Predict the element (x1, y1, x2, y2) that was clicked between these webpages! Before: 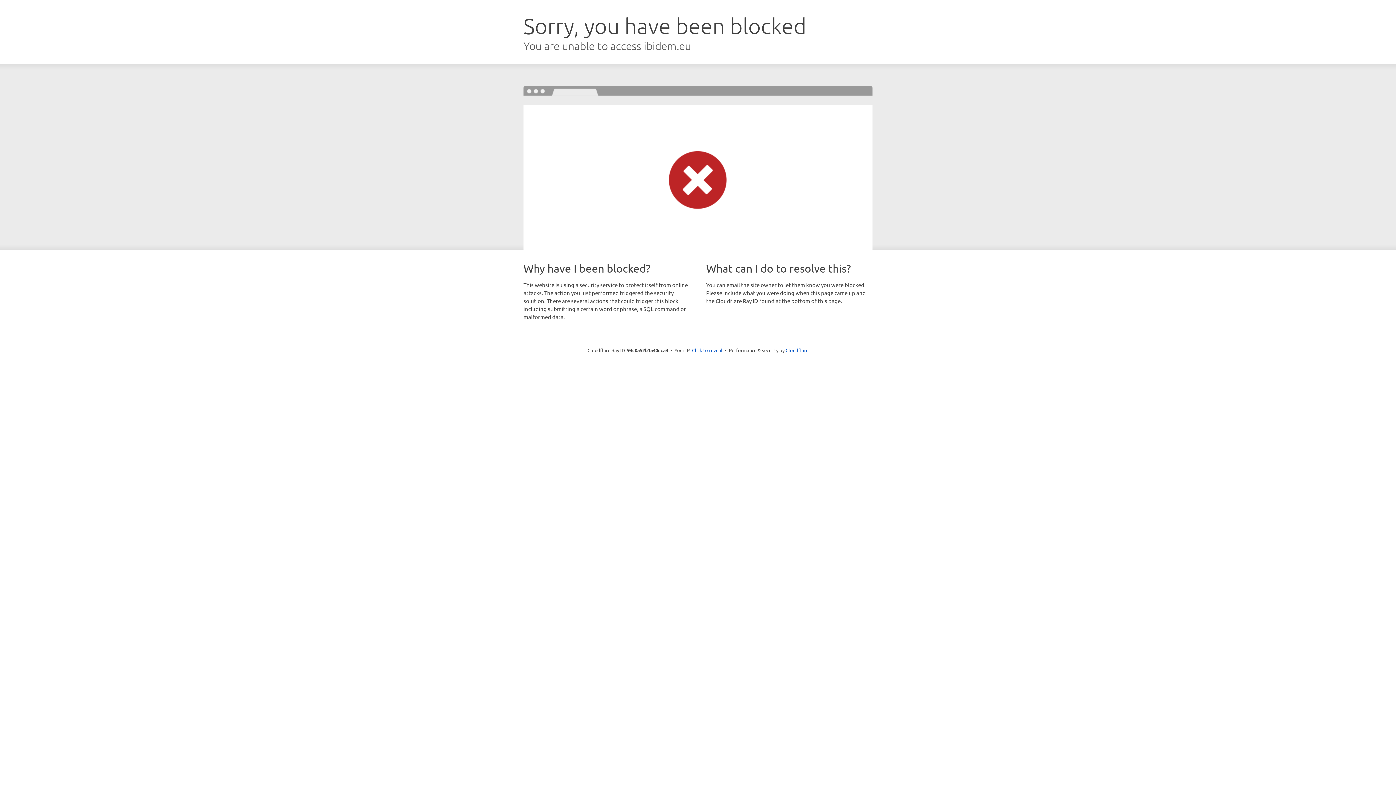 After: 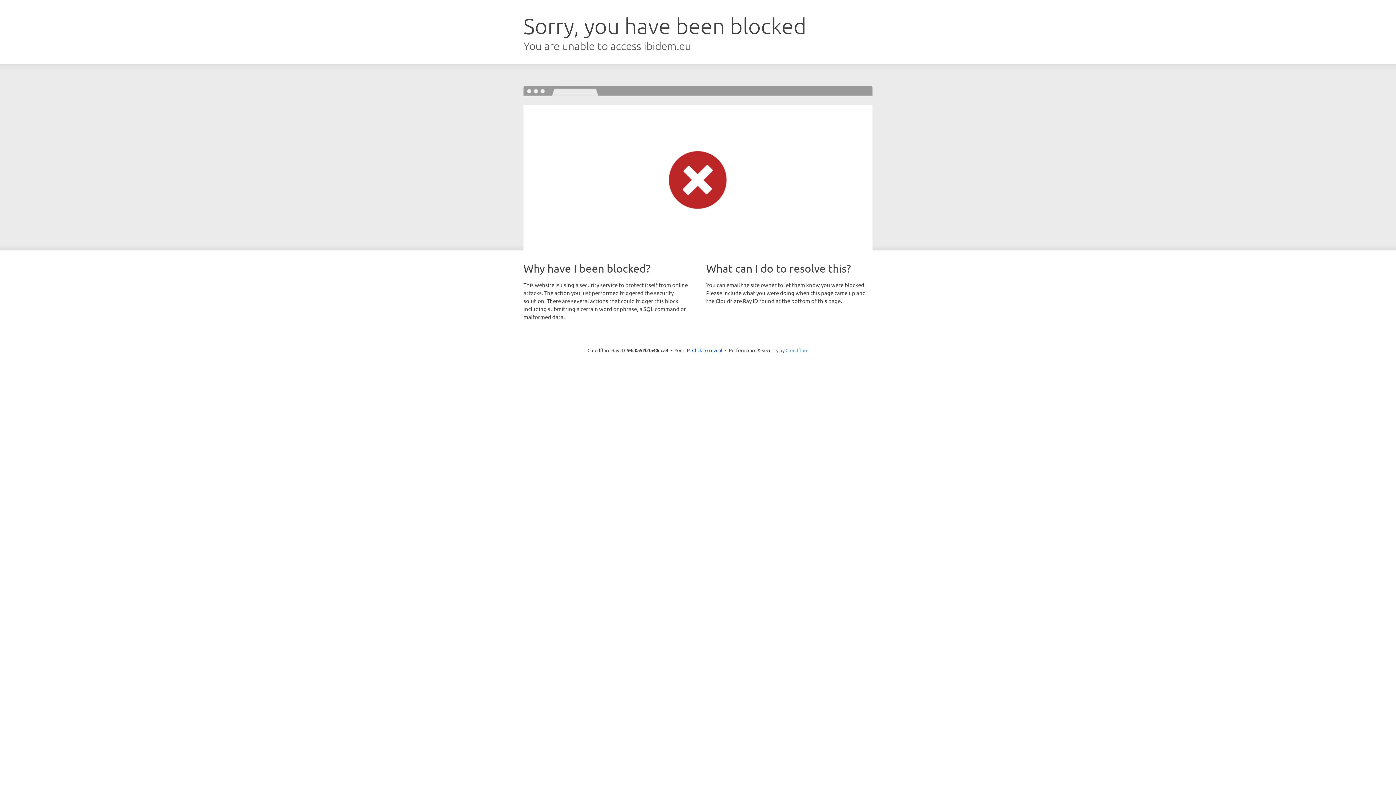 Action: label: Cloudflare bbox: (785, 347, 808, 353)